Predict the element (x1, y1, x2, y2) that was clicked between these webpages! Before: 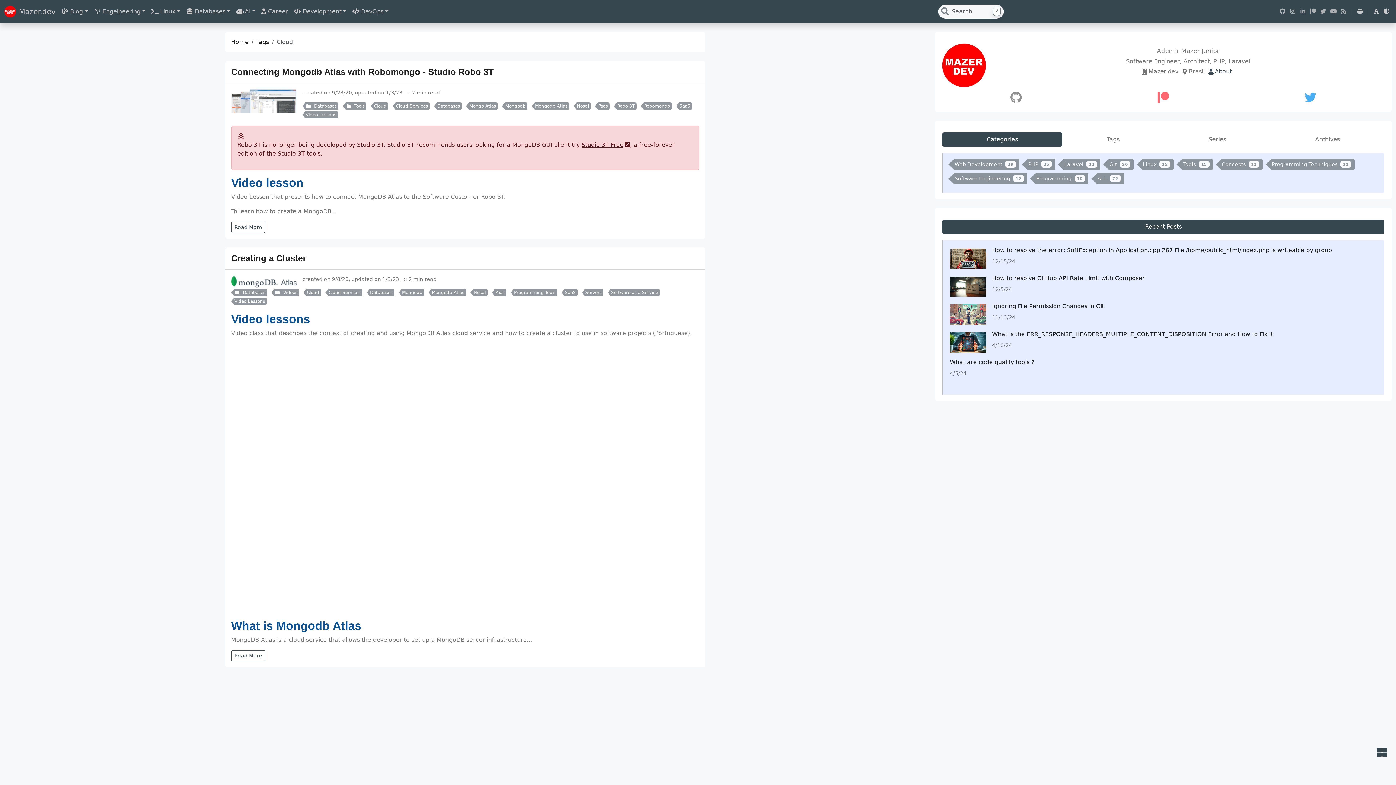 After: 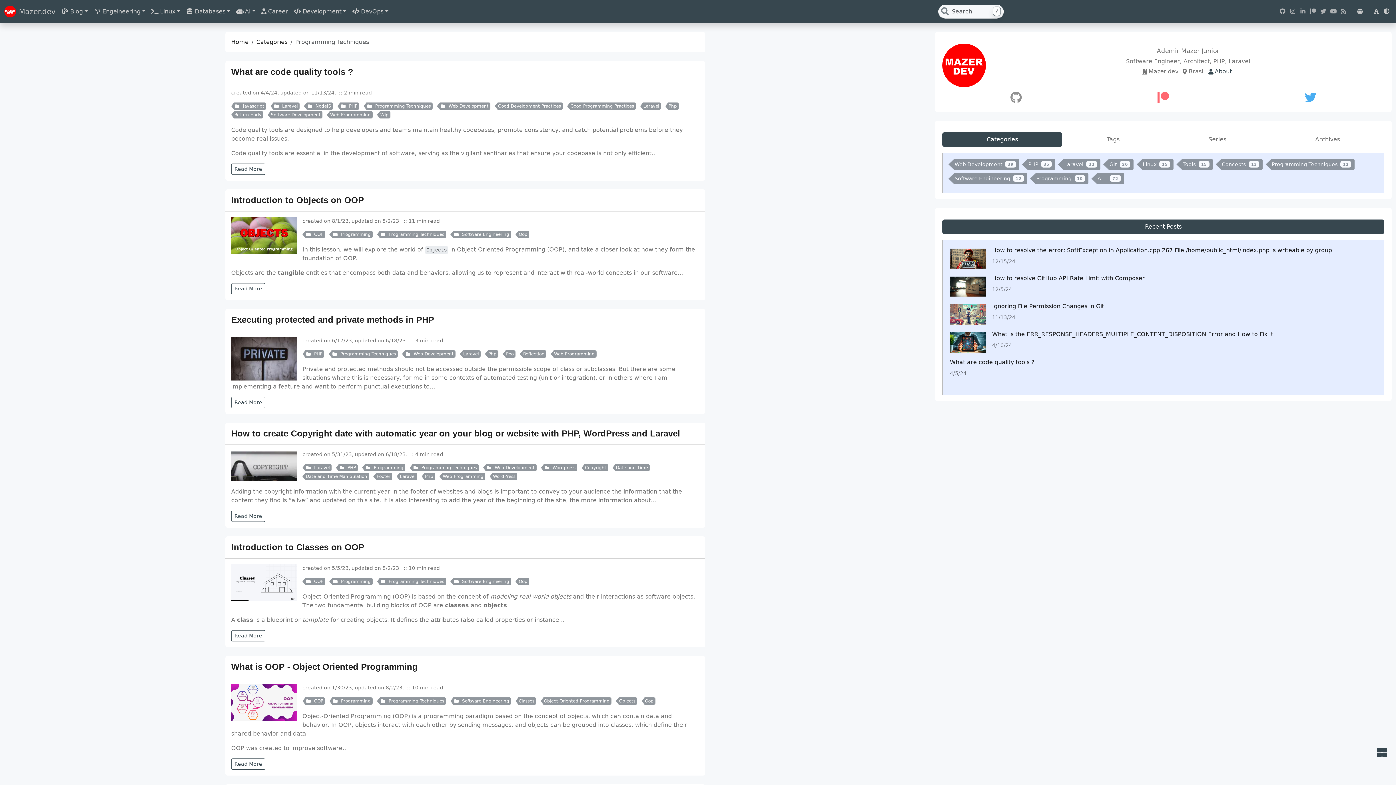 Action: bbox: (1265, 158, 1354, 170) label: Programming Techniques 12